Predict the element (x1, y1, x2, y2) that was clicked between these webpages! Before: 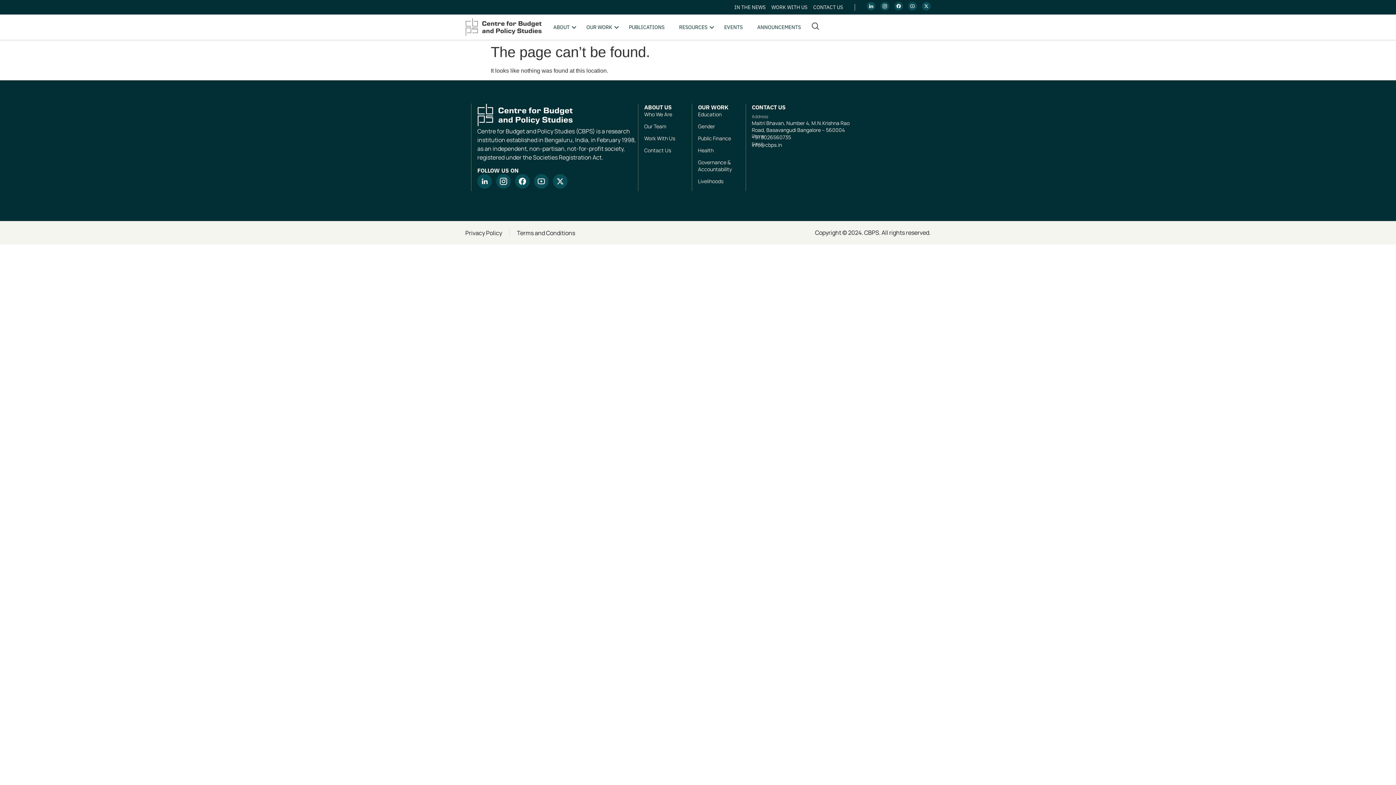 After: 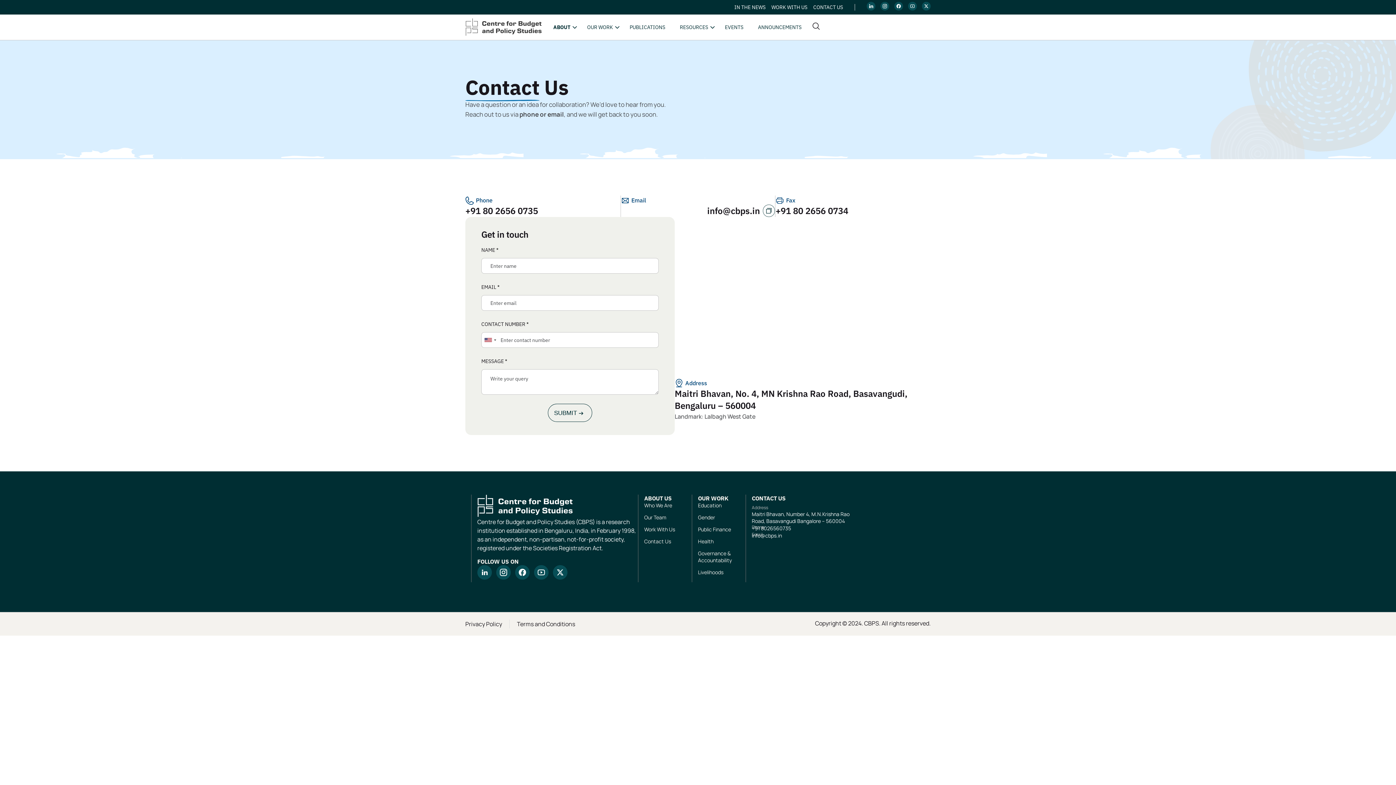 Action: label: Contact Us bbox: (644, 147, 692, 153)